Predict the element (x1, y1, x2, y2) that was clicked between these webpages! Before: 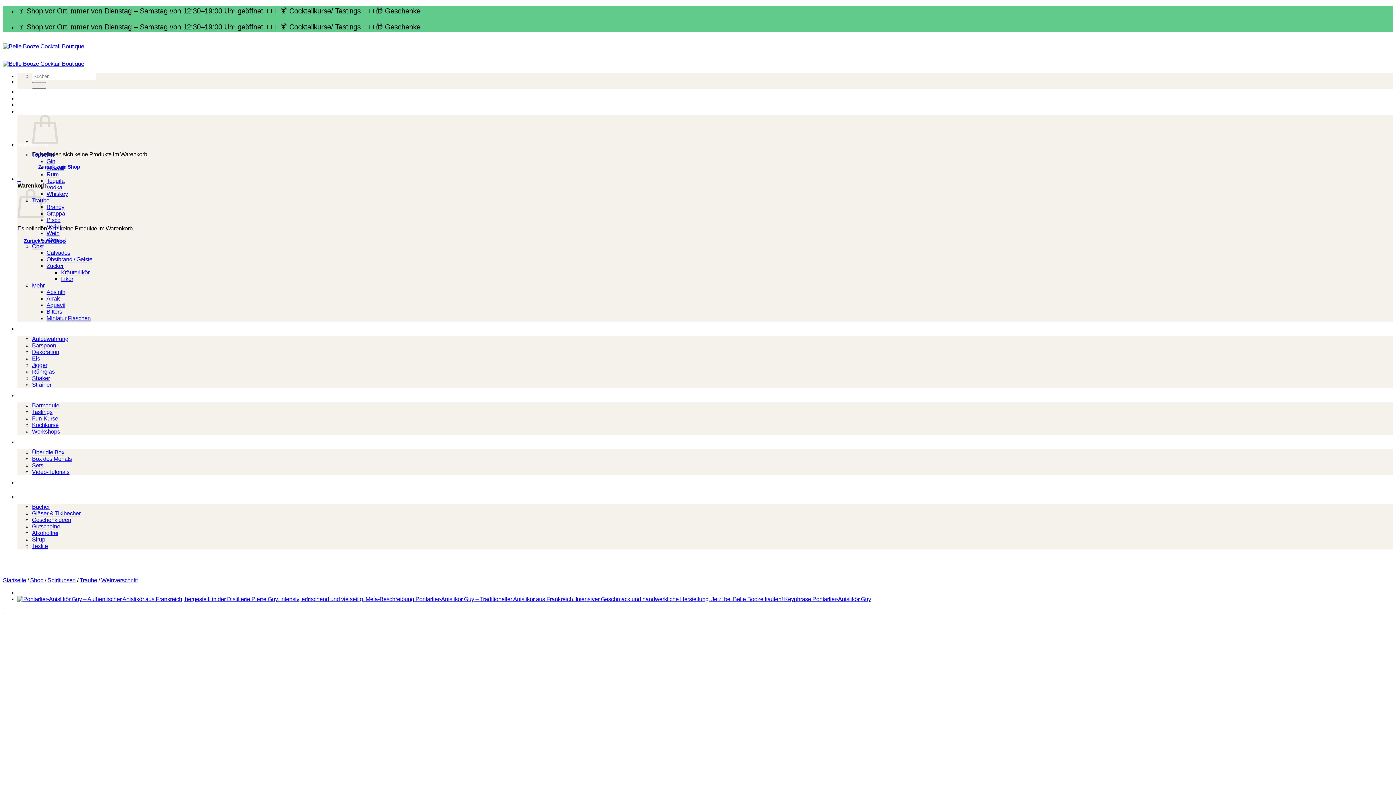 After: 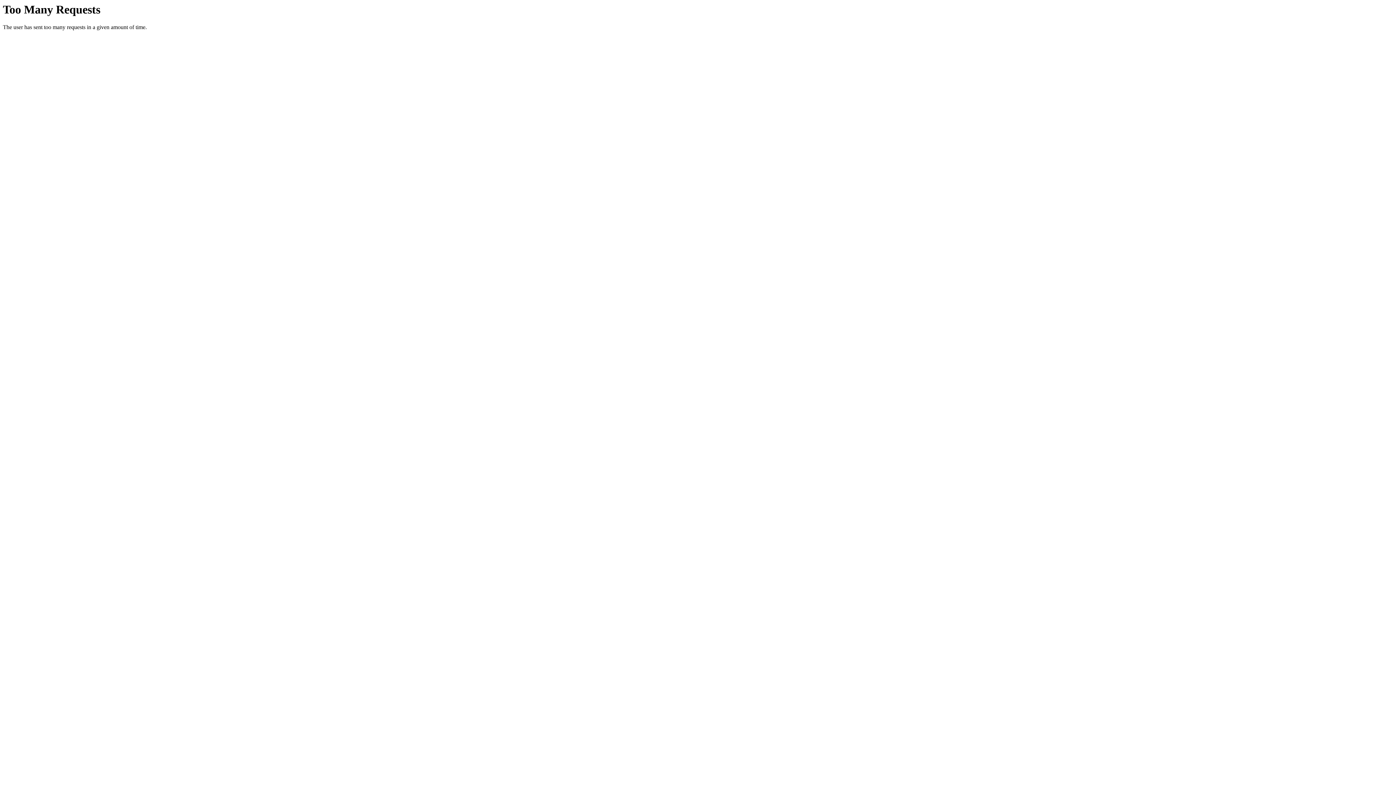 Action: bbox: (46, 315, 90, 321) label: Miniatur Flaschen